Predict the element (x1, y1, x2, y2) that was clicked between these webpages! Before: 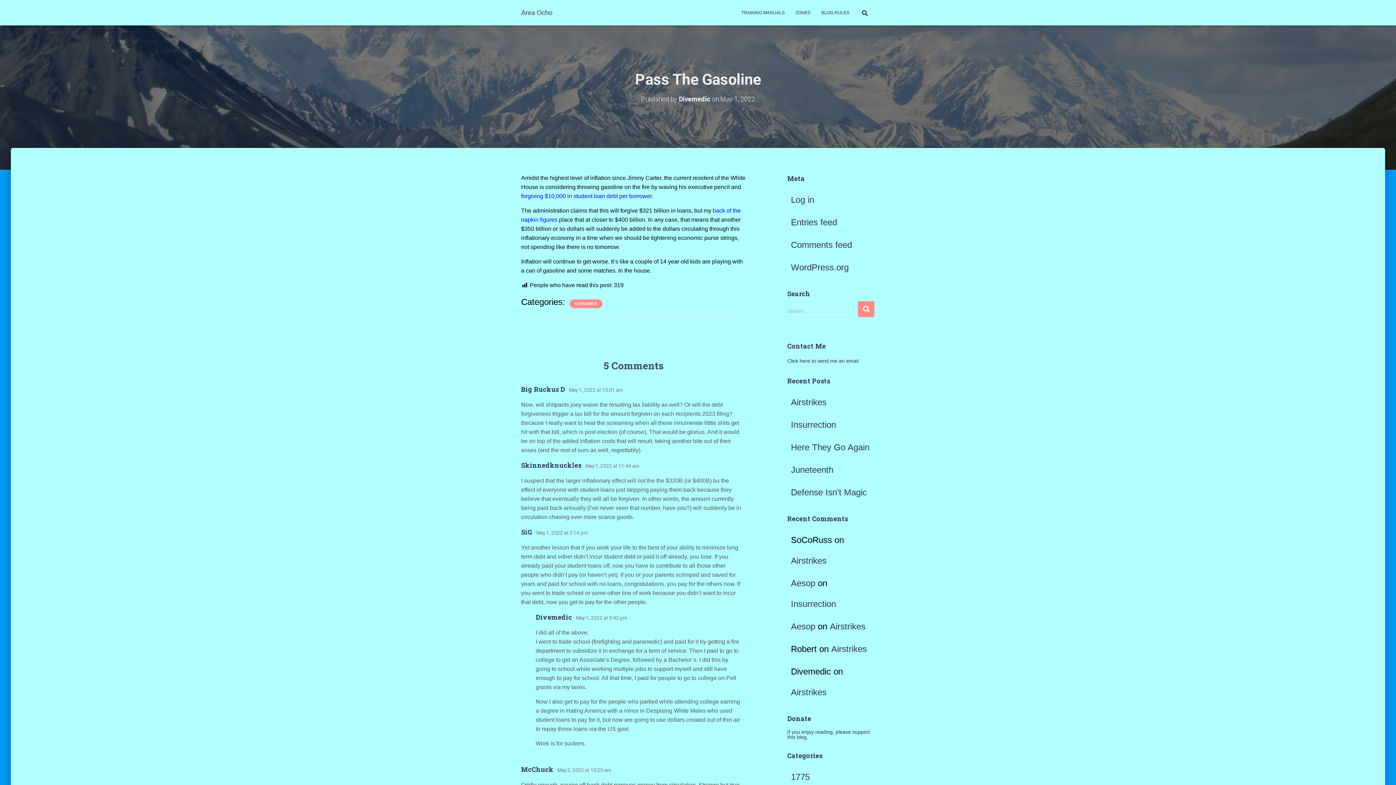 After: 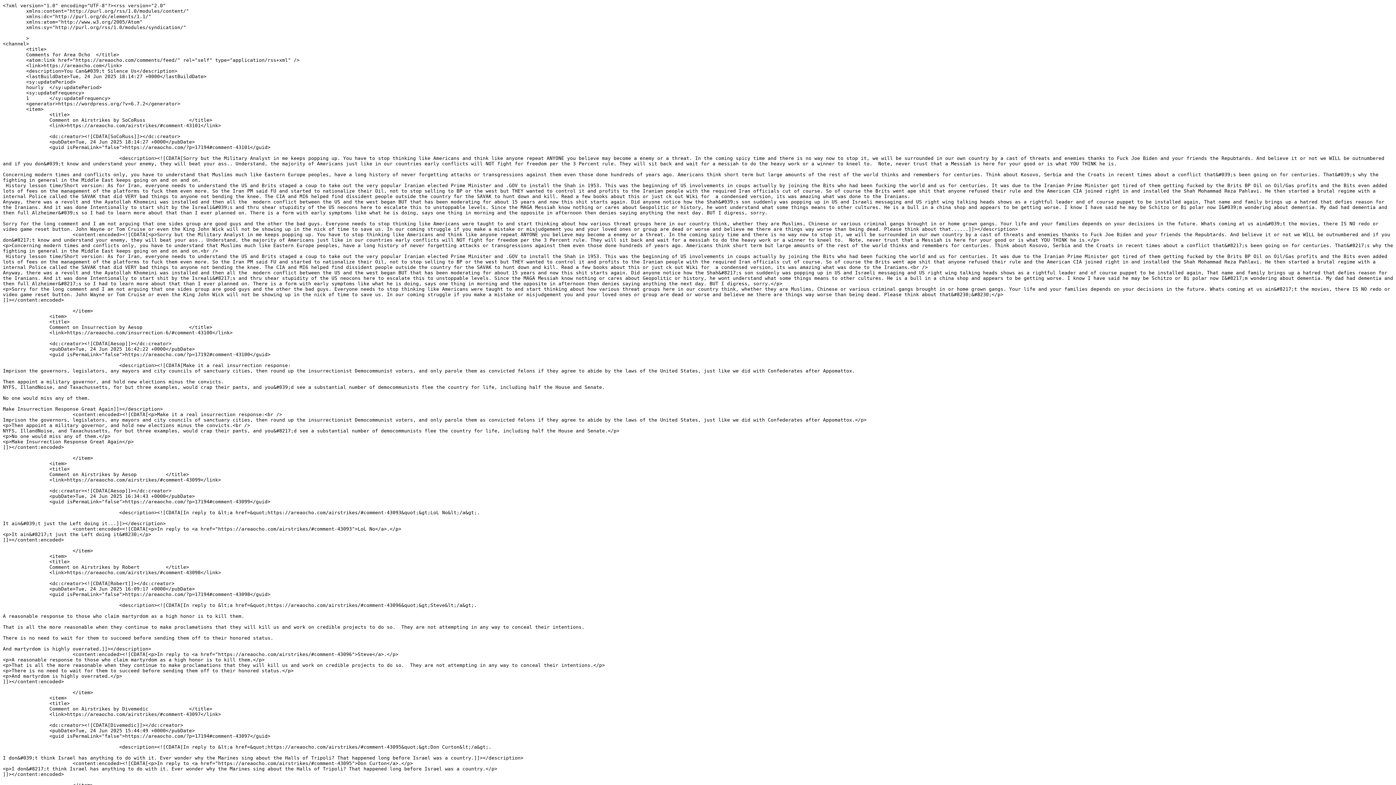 Action: bbox: (791, 240, 852, 249) label: Comments feed